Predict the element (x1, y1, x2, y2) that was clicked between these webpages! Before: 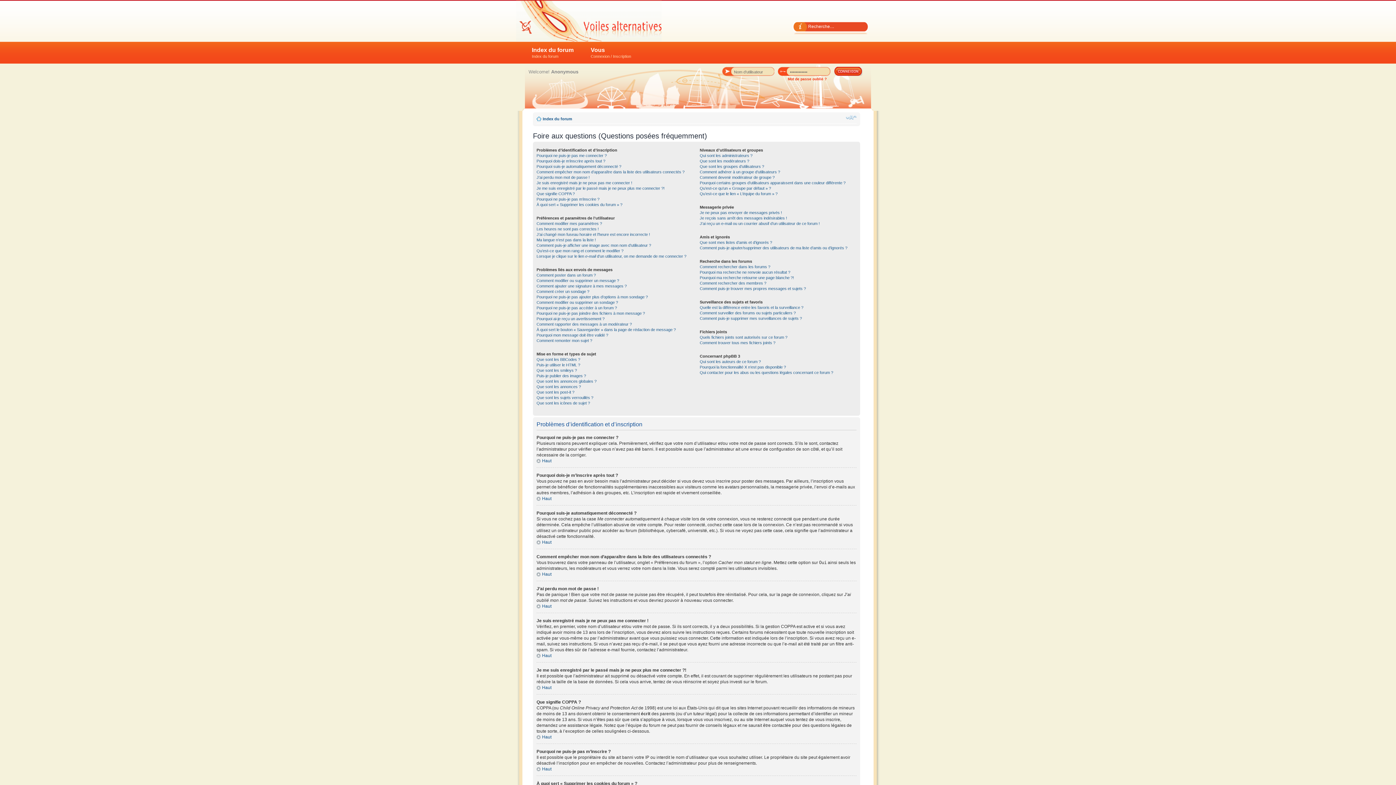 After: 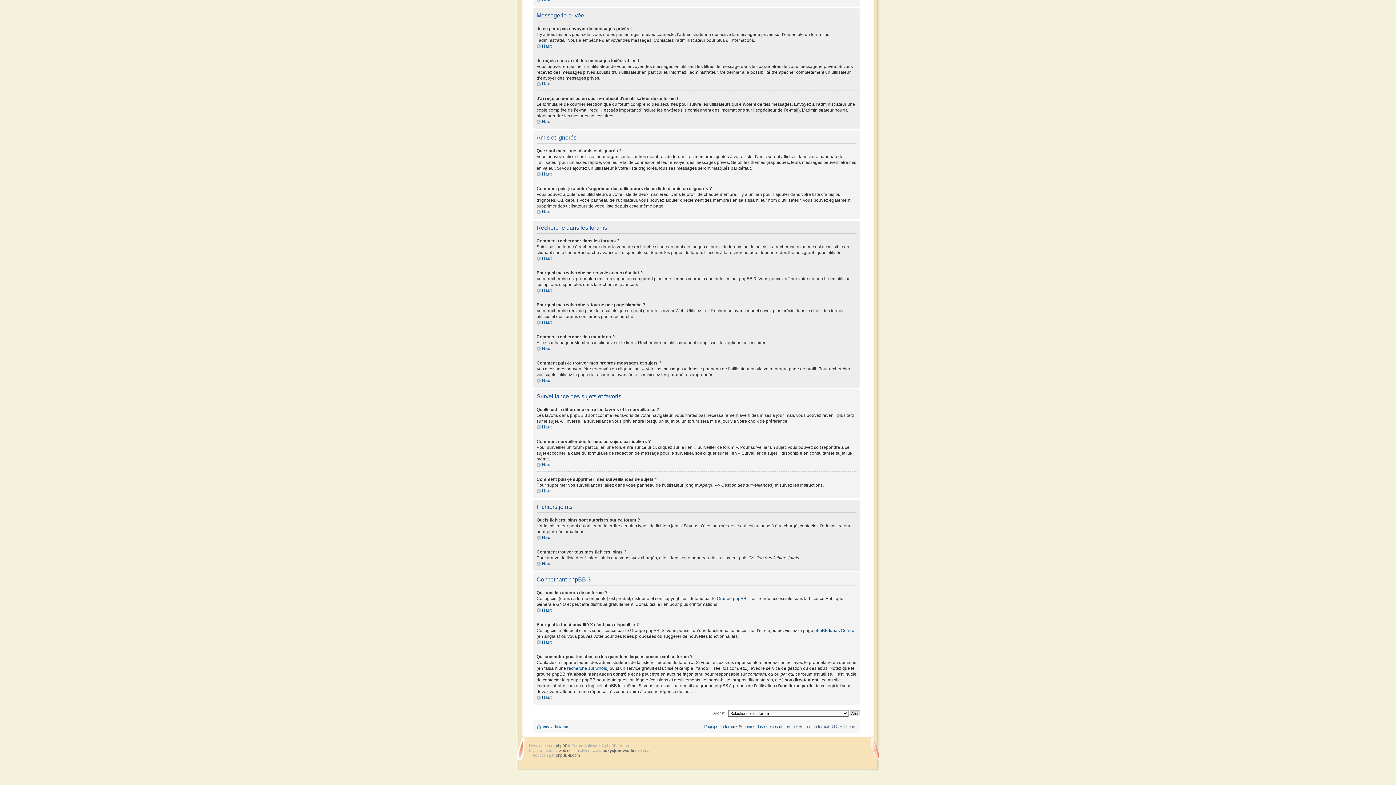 Action: bbox: (699, 216, 787, 220) label: Je reçois sans arrêt des messages indésirables !